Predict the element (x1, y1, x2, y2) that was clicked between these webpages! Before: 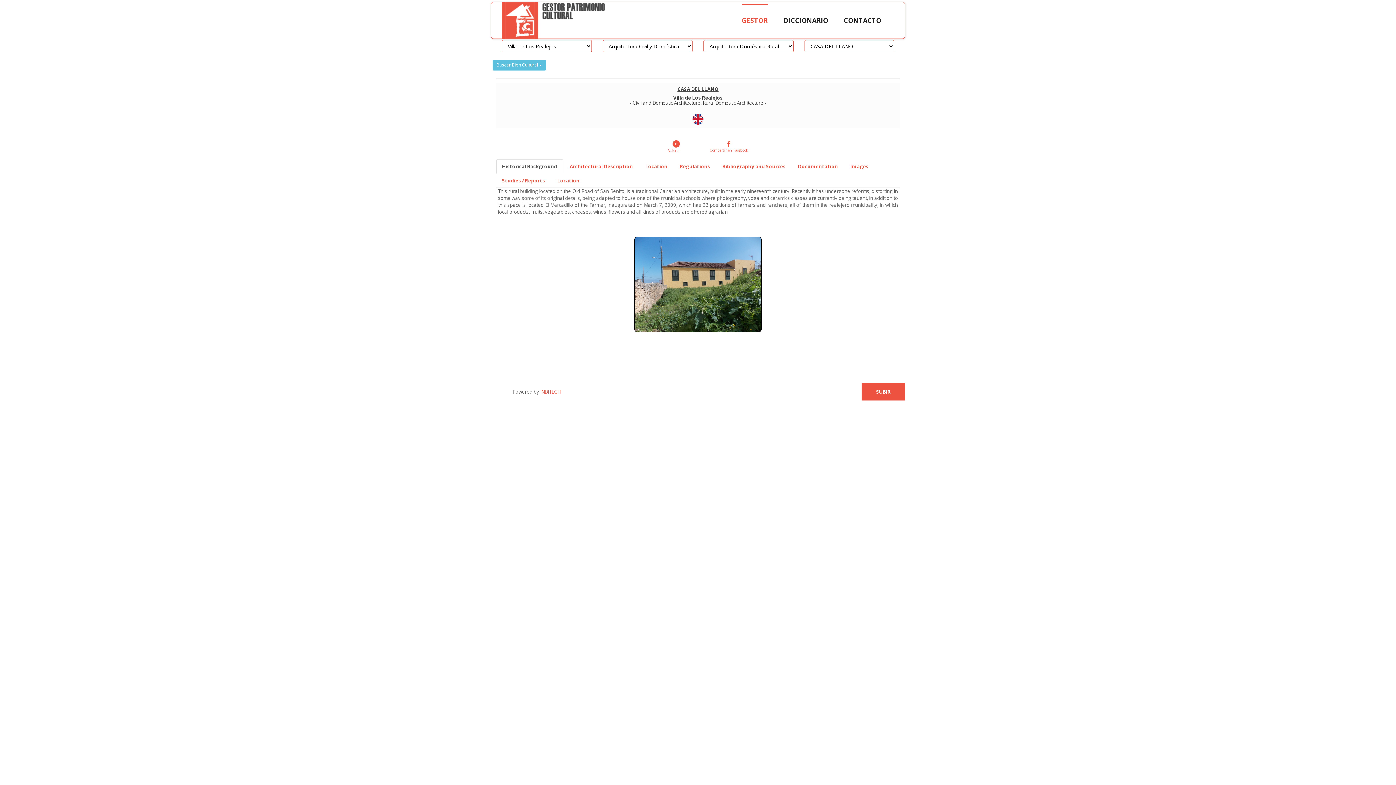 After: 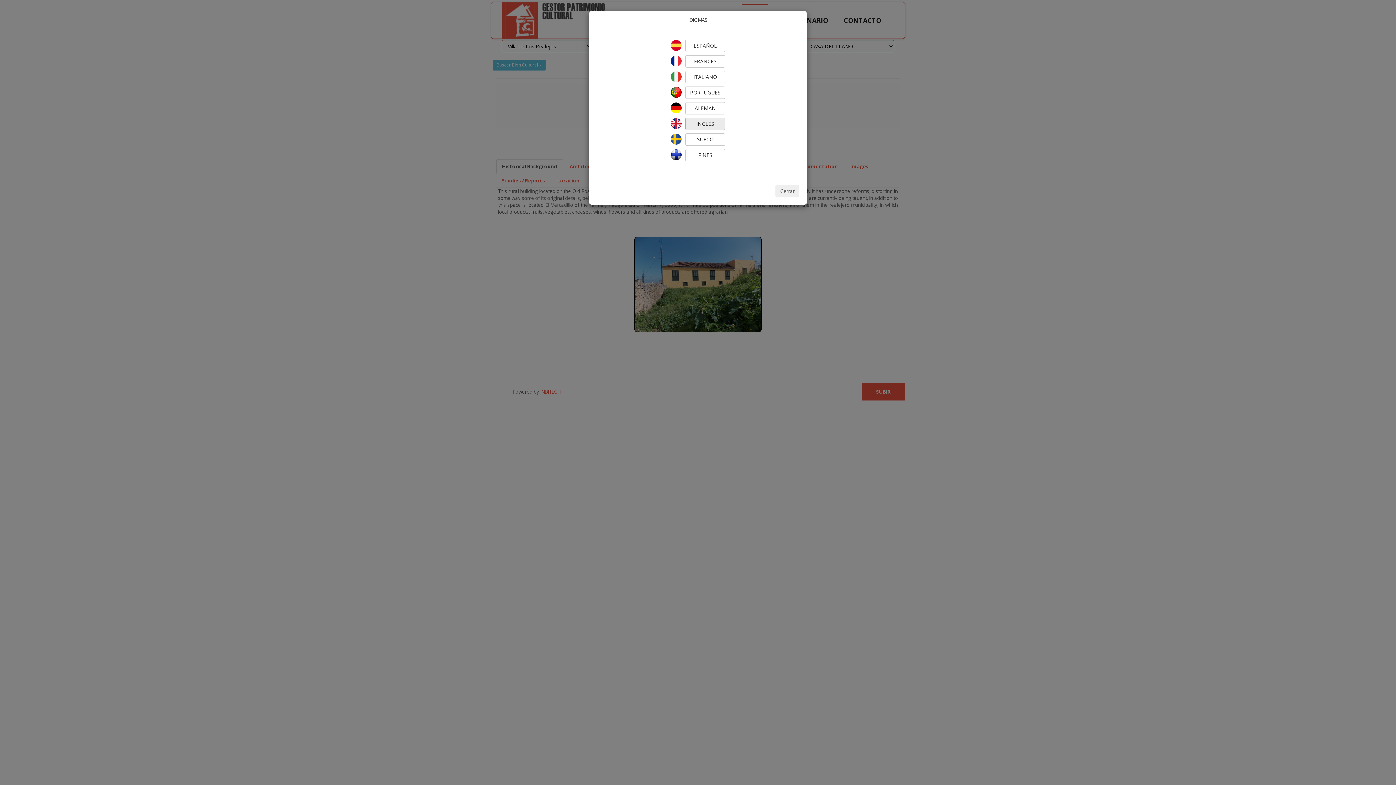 Action: bbox: (496, 113, 900, 124)